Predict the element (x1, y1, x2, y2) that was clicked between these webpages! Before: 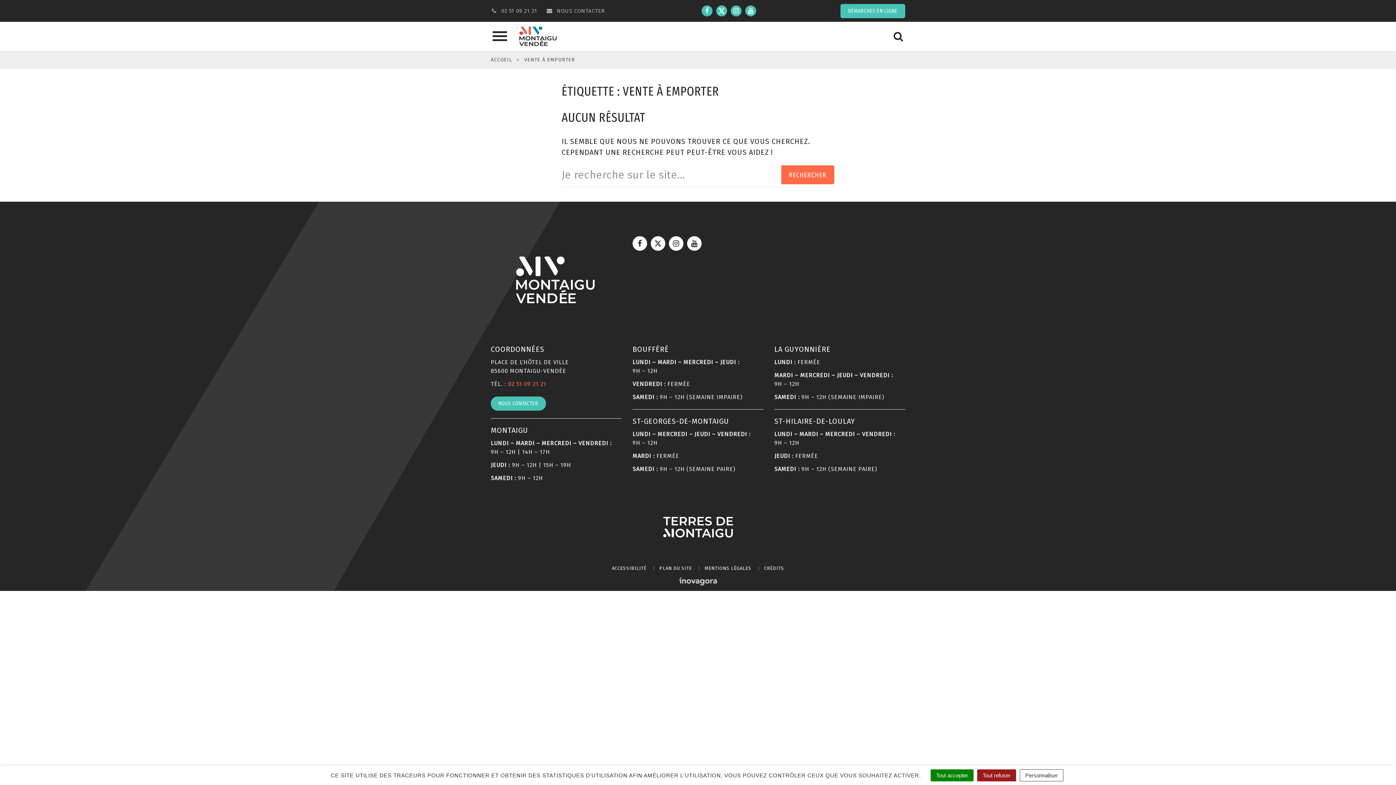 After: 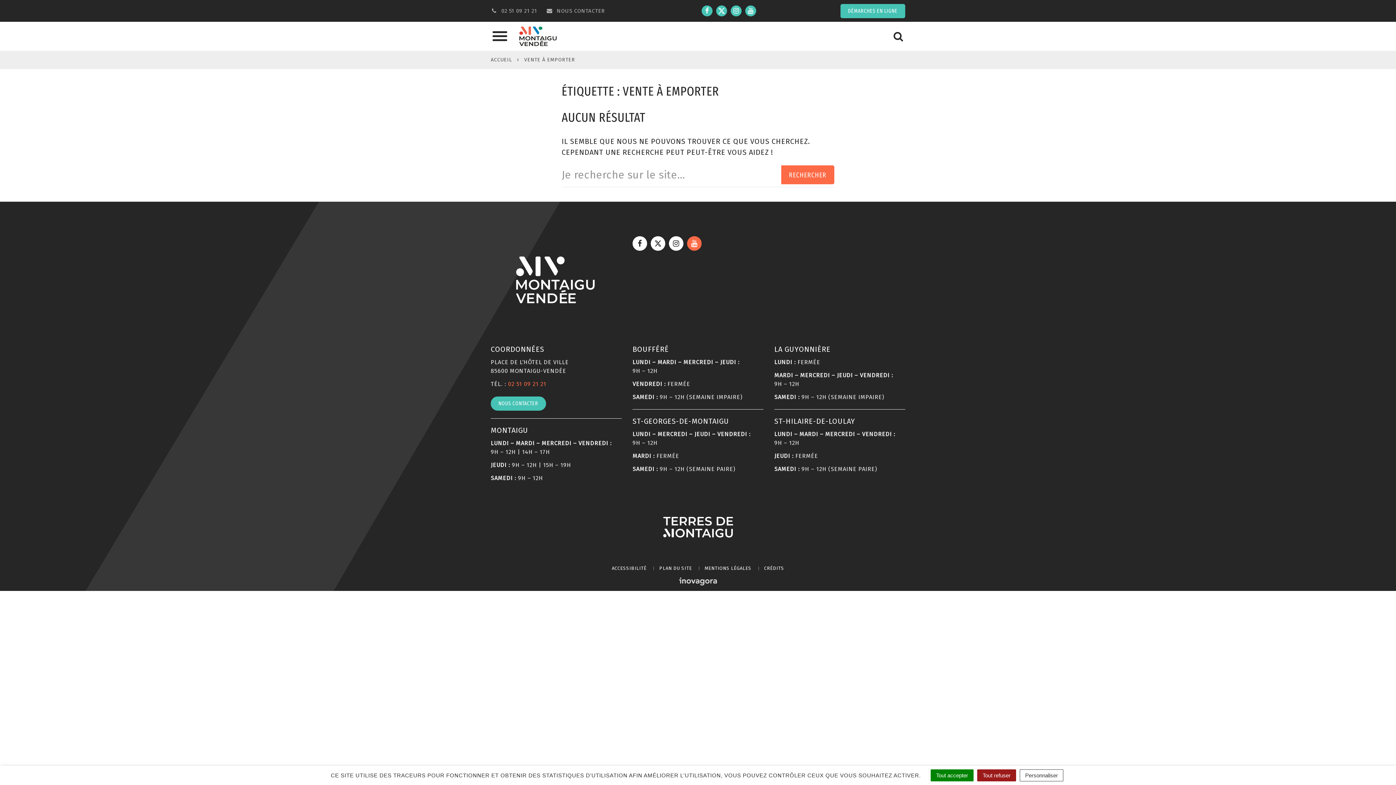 Action: label: LIEN VERS LA CHAÎNE YOUTUBE bbox: (687, 236, 701, 250)